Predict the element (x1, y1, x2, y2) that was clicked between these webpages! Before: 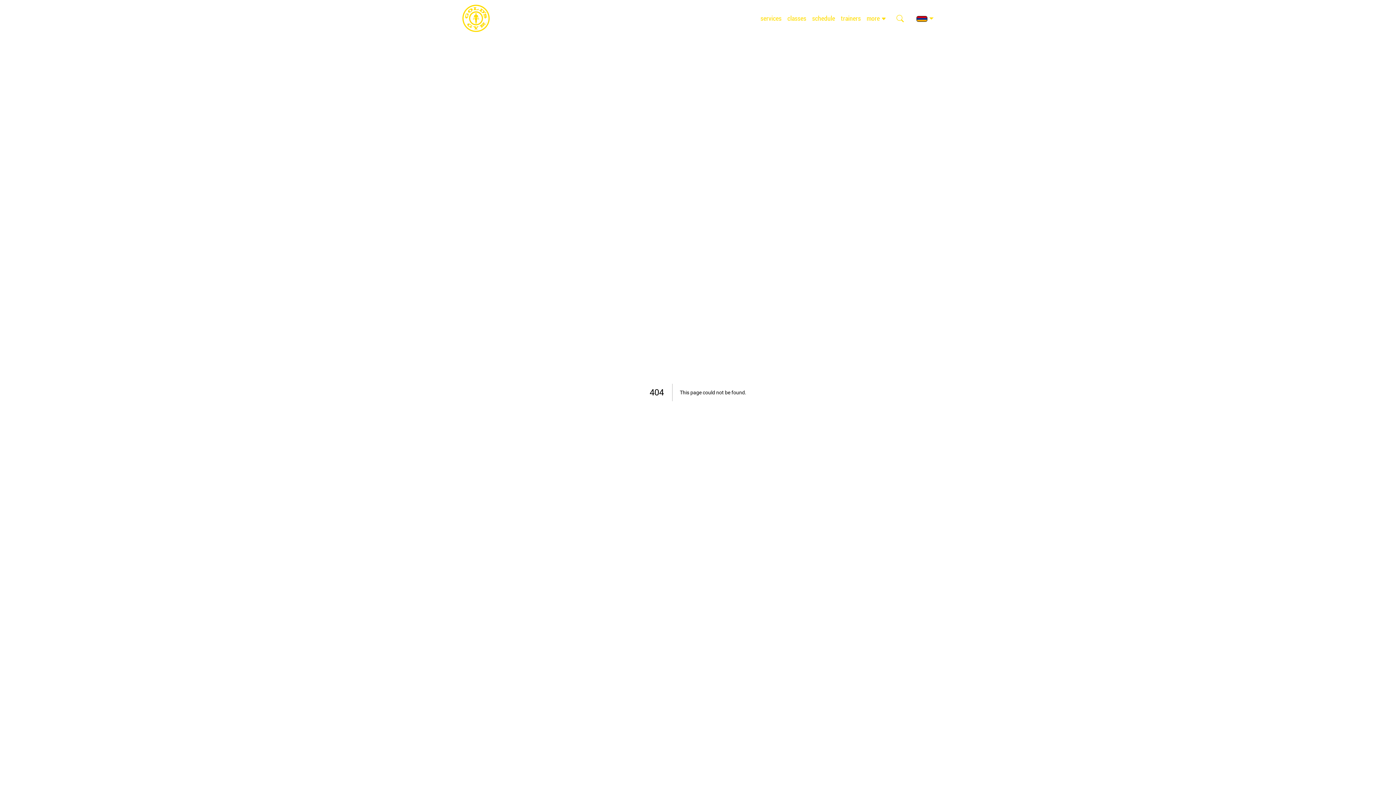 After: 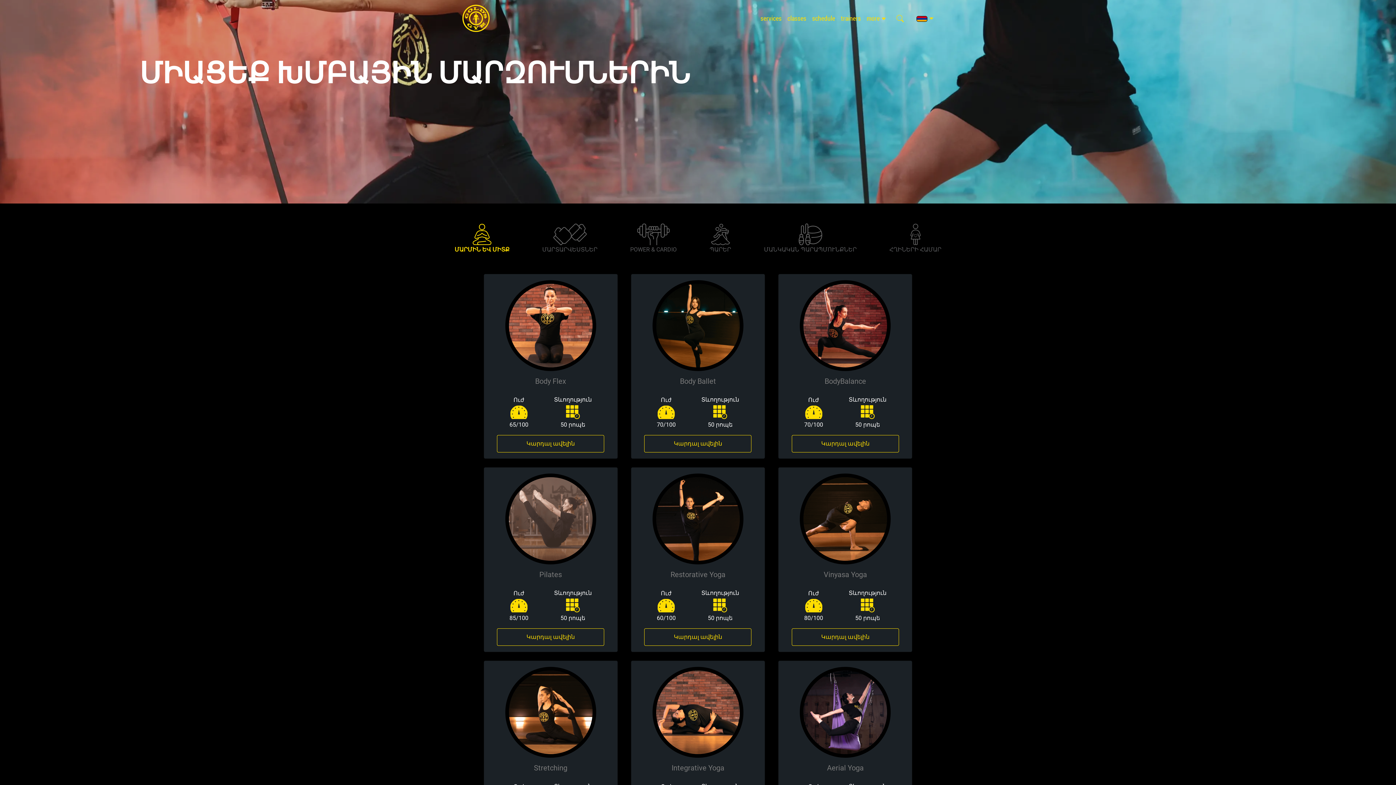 Action: label: classes bbox: (784, 7, 809, 29)